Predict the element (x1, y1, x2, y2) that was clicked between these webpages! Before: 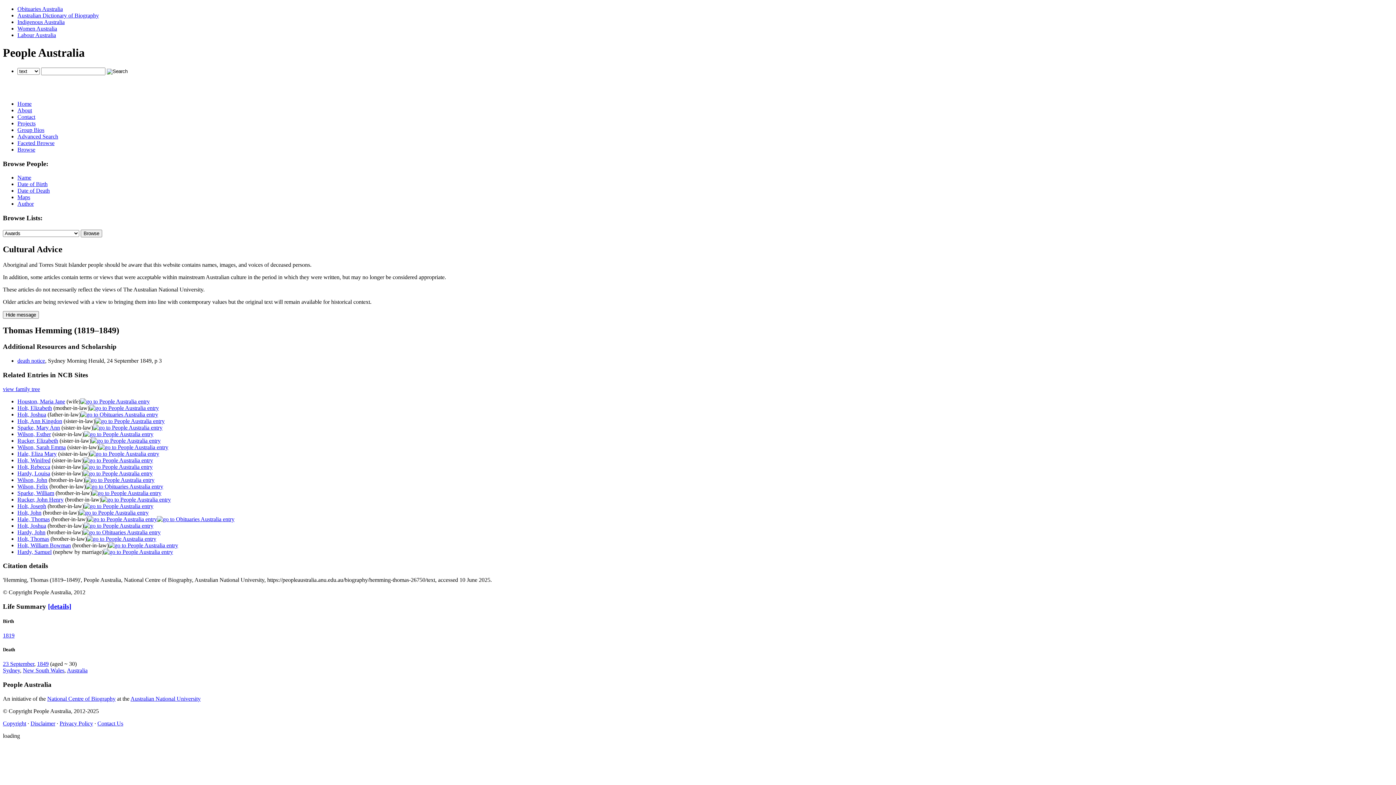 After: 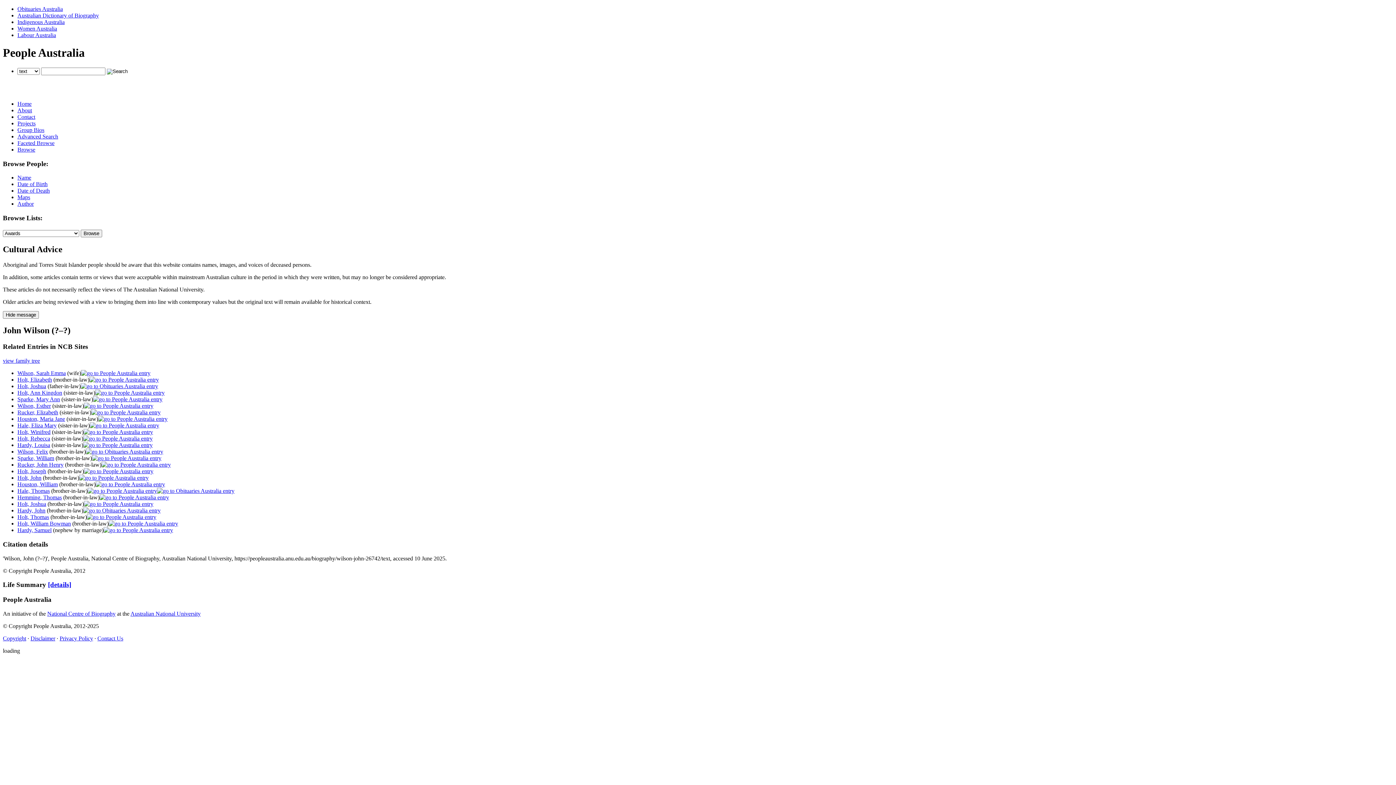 Action: bbox: (85, 476, 154, 483)